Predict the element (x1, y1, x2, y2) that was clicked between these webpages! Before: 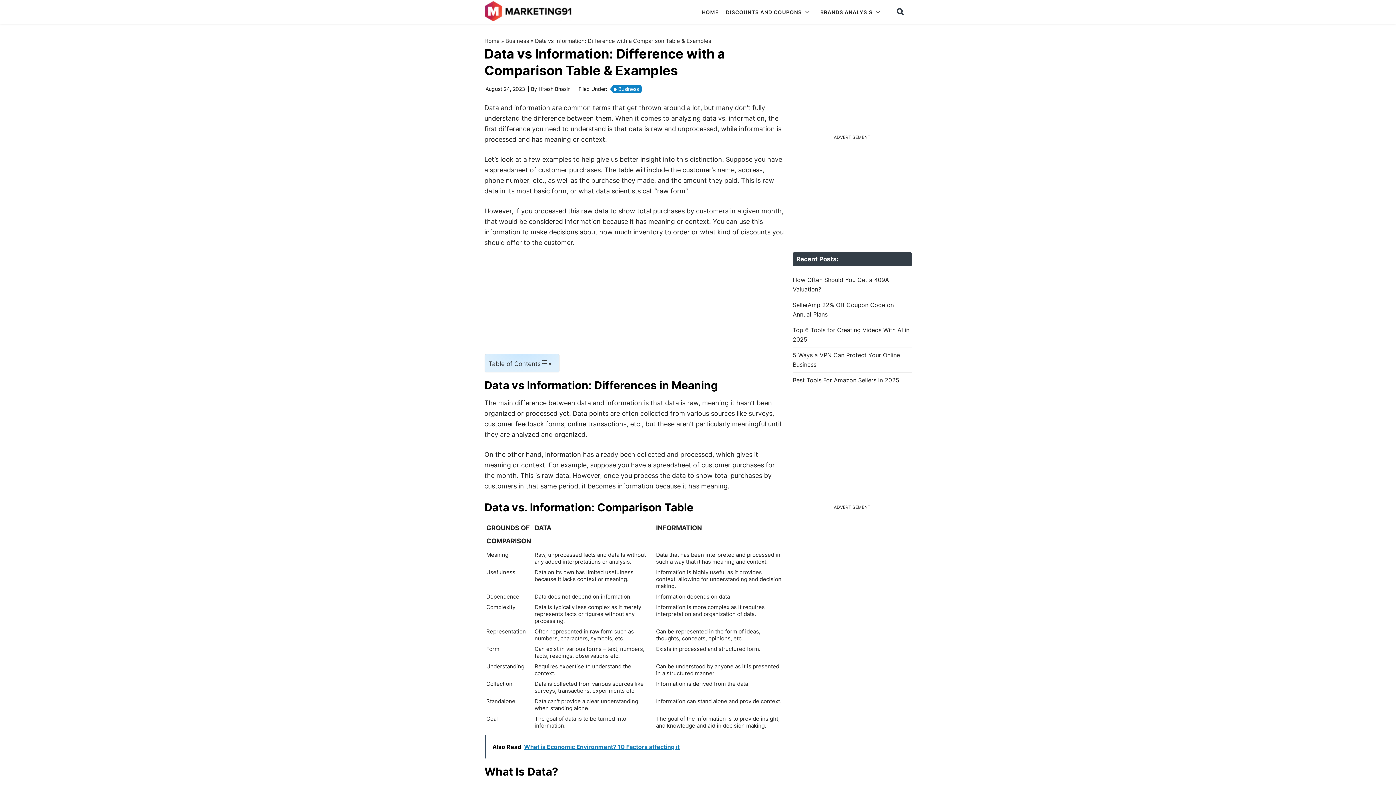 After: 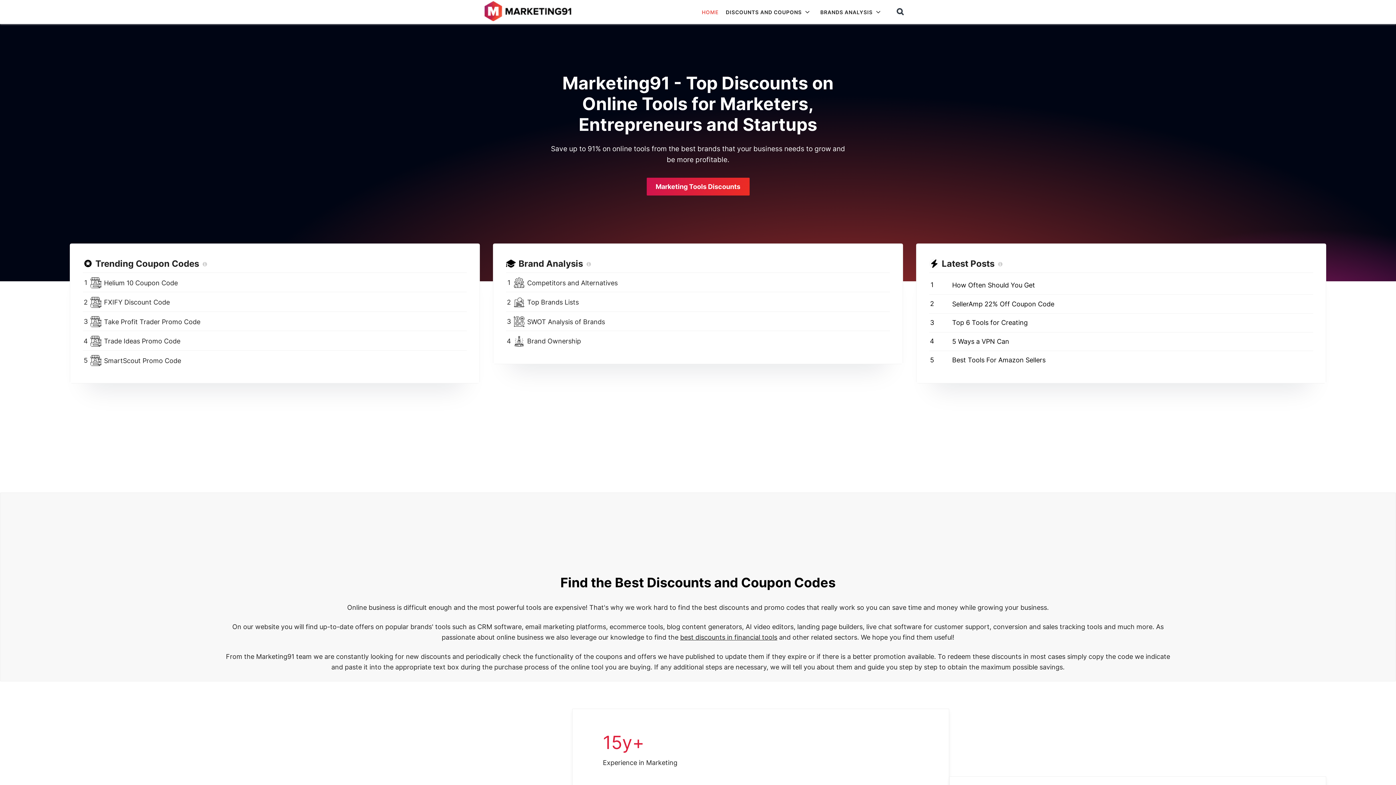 Action: bbox: (720, 0, 746, 24) label: HOME